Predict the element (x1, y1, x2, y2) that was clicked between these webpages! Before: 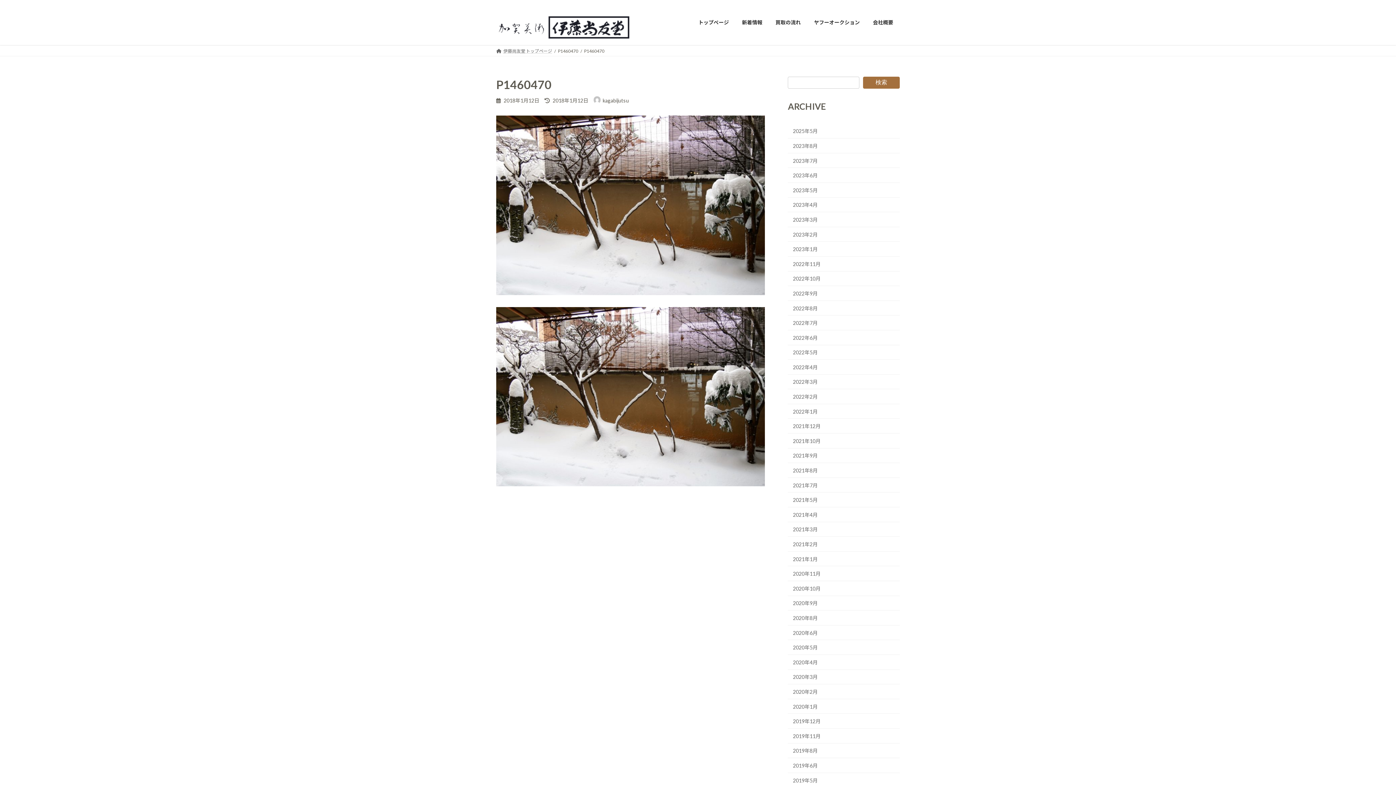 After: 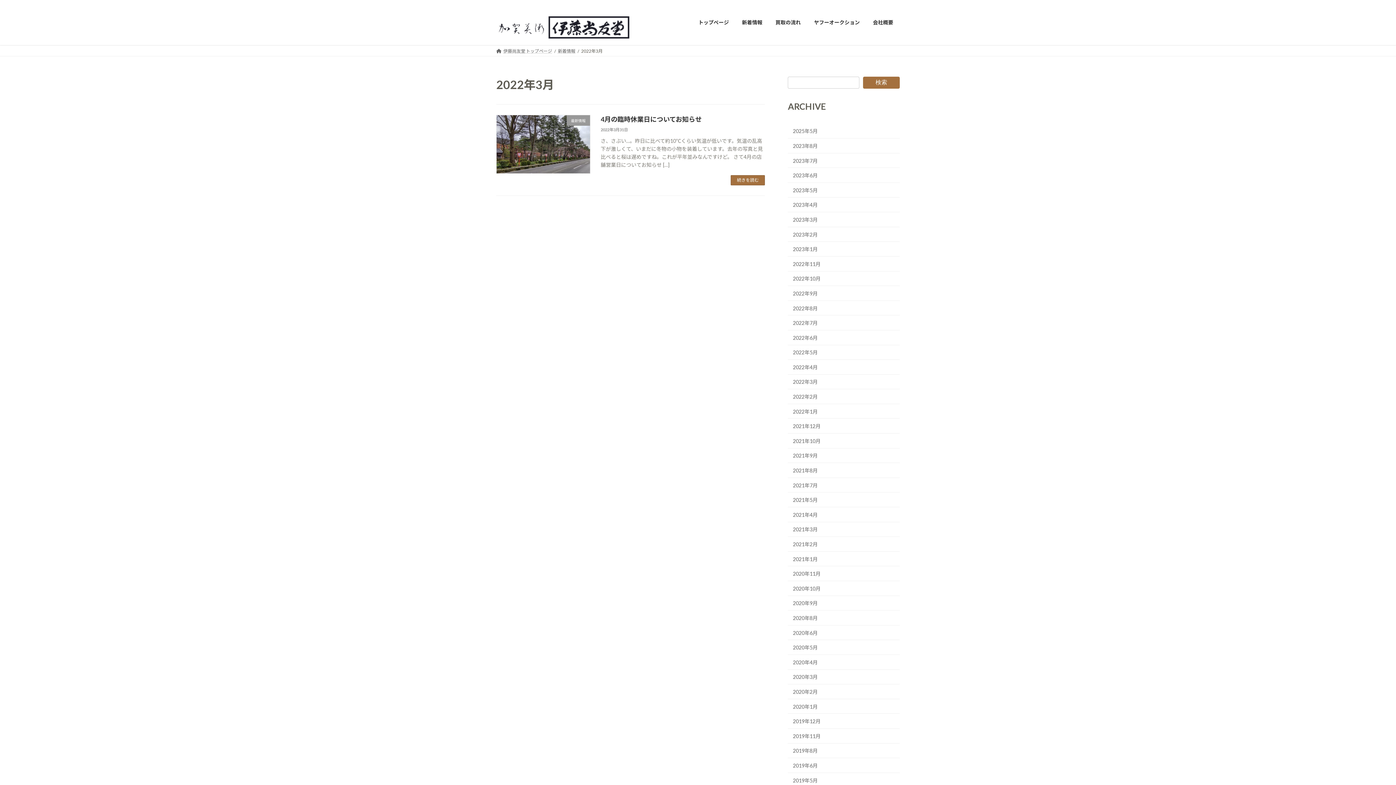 Action: bbox: (788, 374, 900, 389) label: 2022年3月